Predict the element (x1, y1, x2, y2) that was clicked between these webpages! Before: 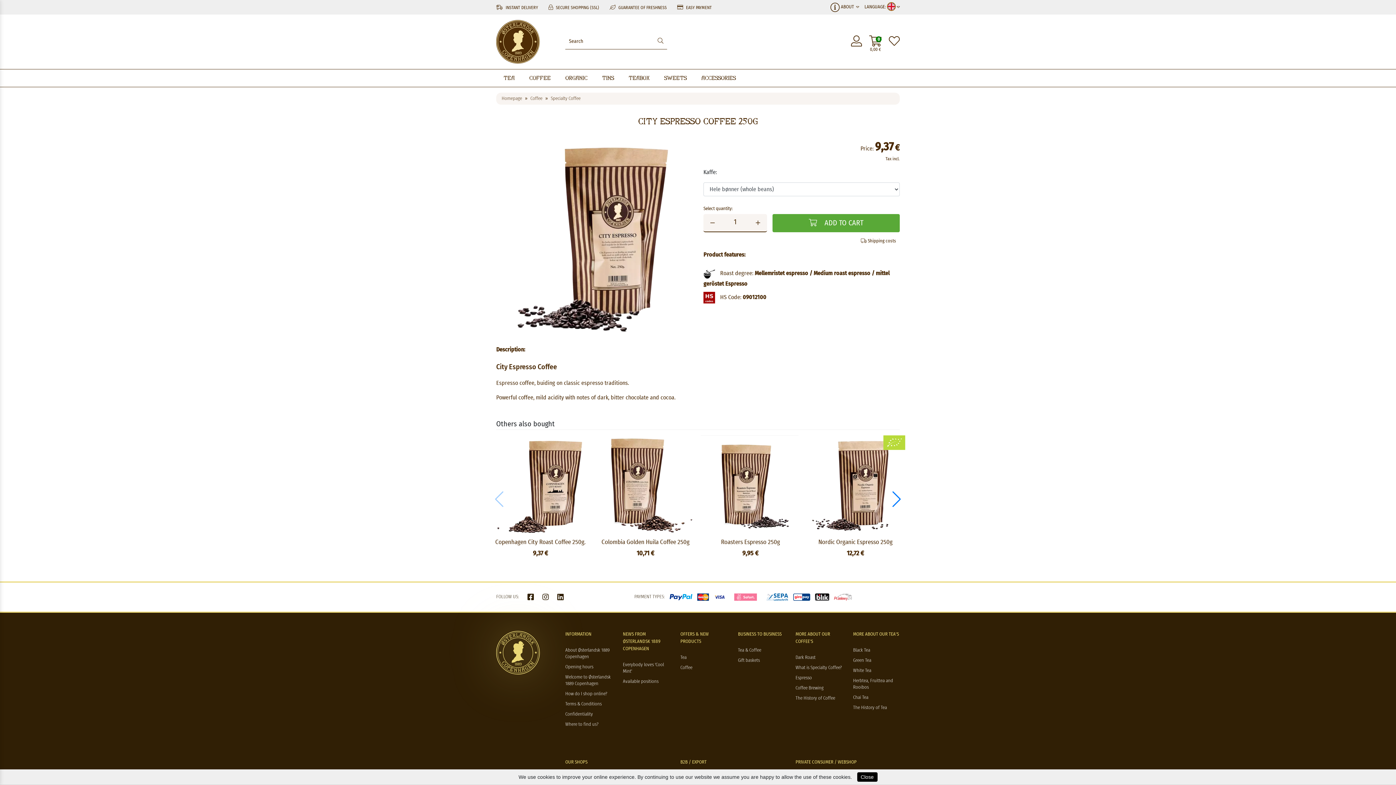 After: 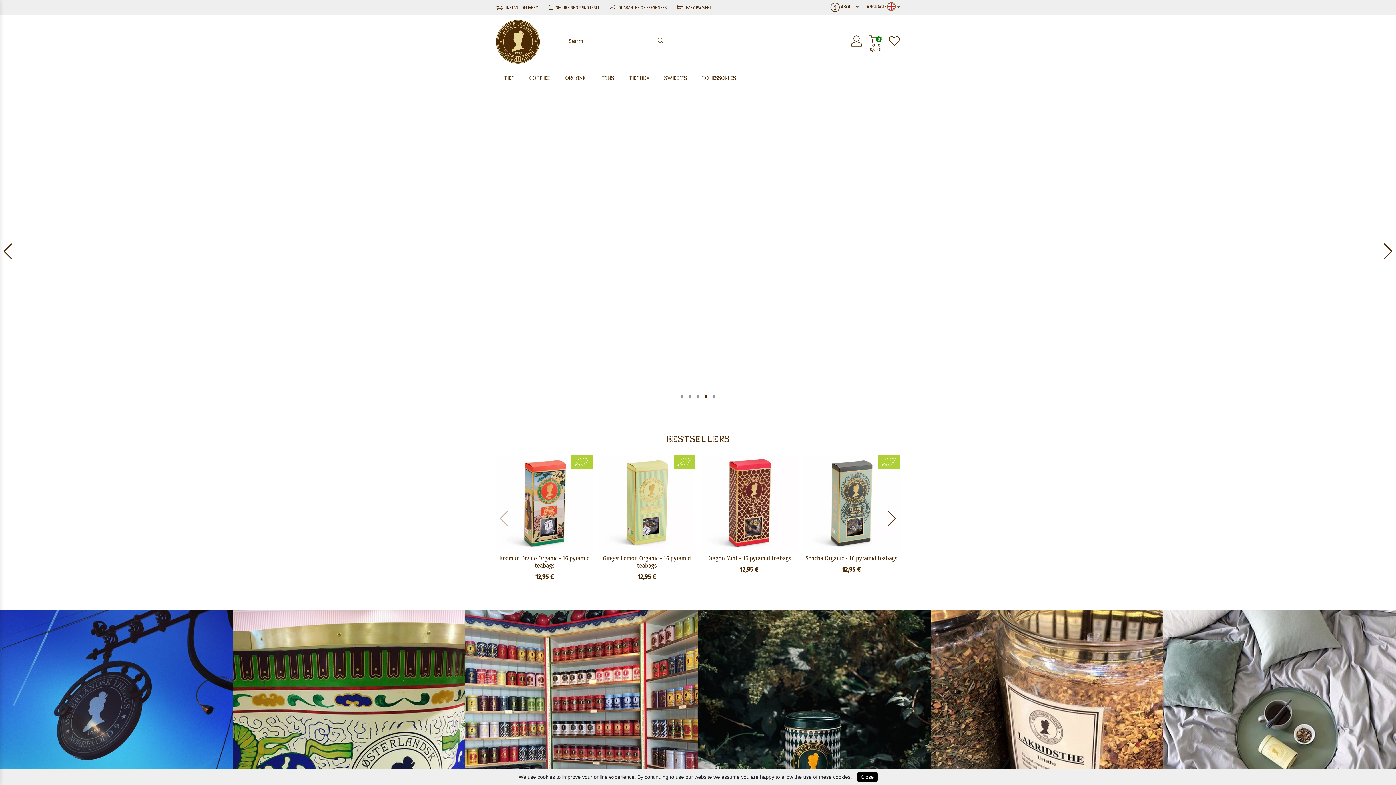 Action: bbox: (496, 38, 540, 44)